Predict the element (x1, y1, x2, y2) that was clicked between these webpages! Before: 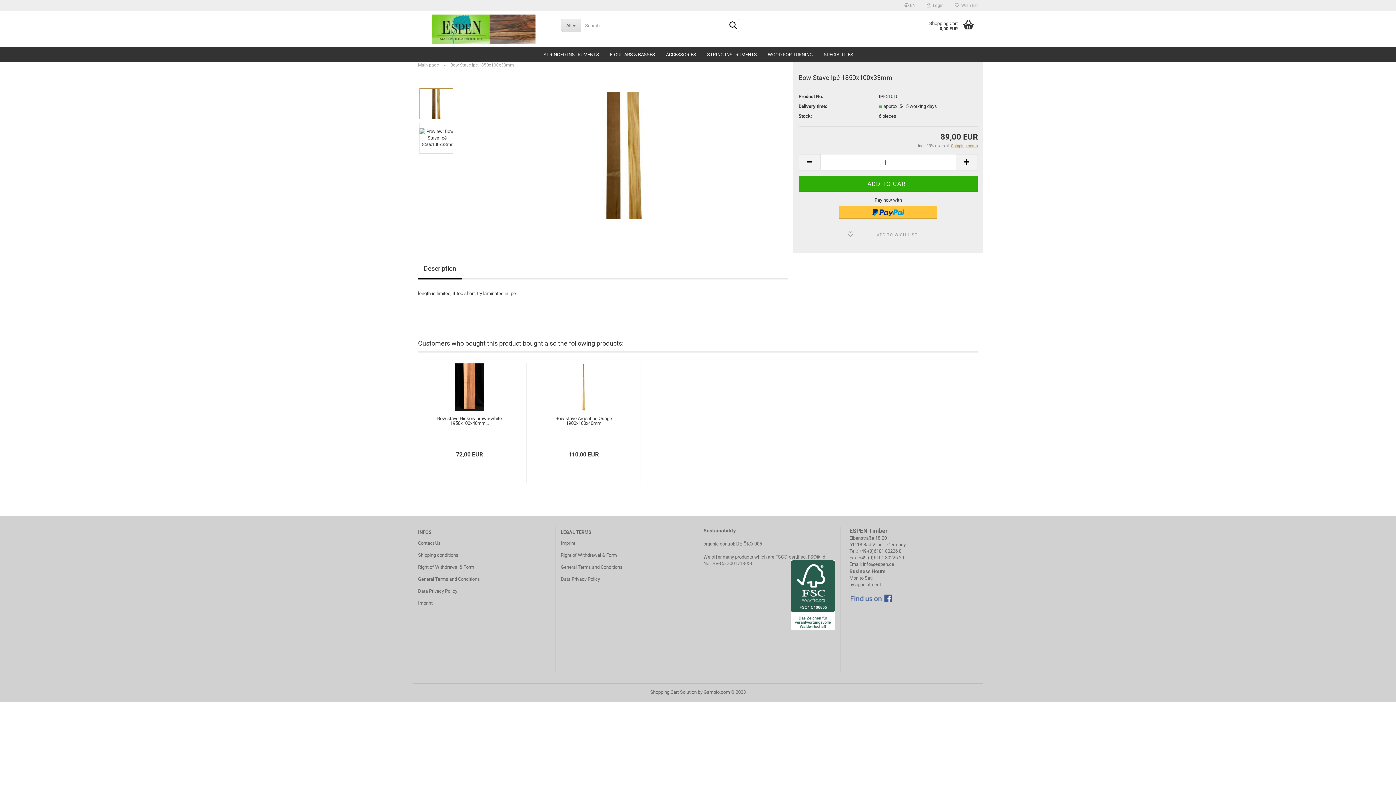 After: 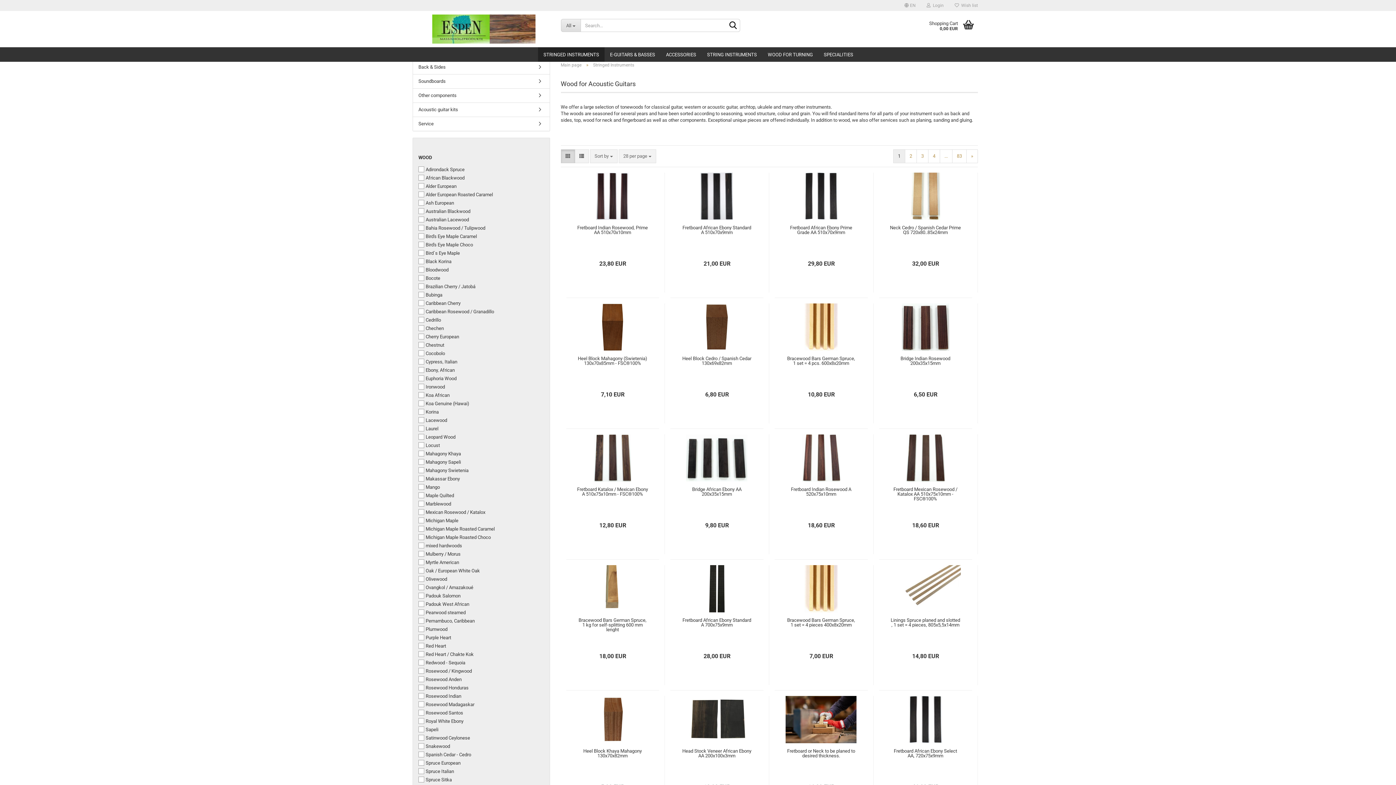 Action: label: STRINGED INSTRUMENTS bbox: (538, 47, 604, 61)